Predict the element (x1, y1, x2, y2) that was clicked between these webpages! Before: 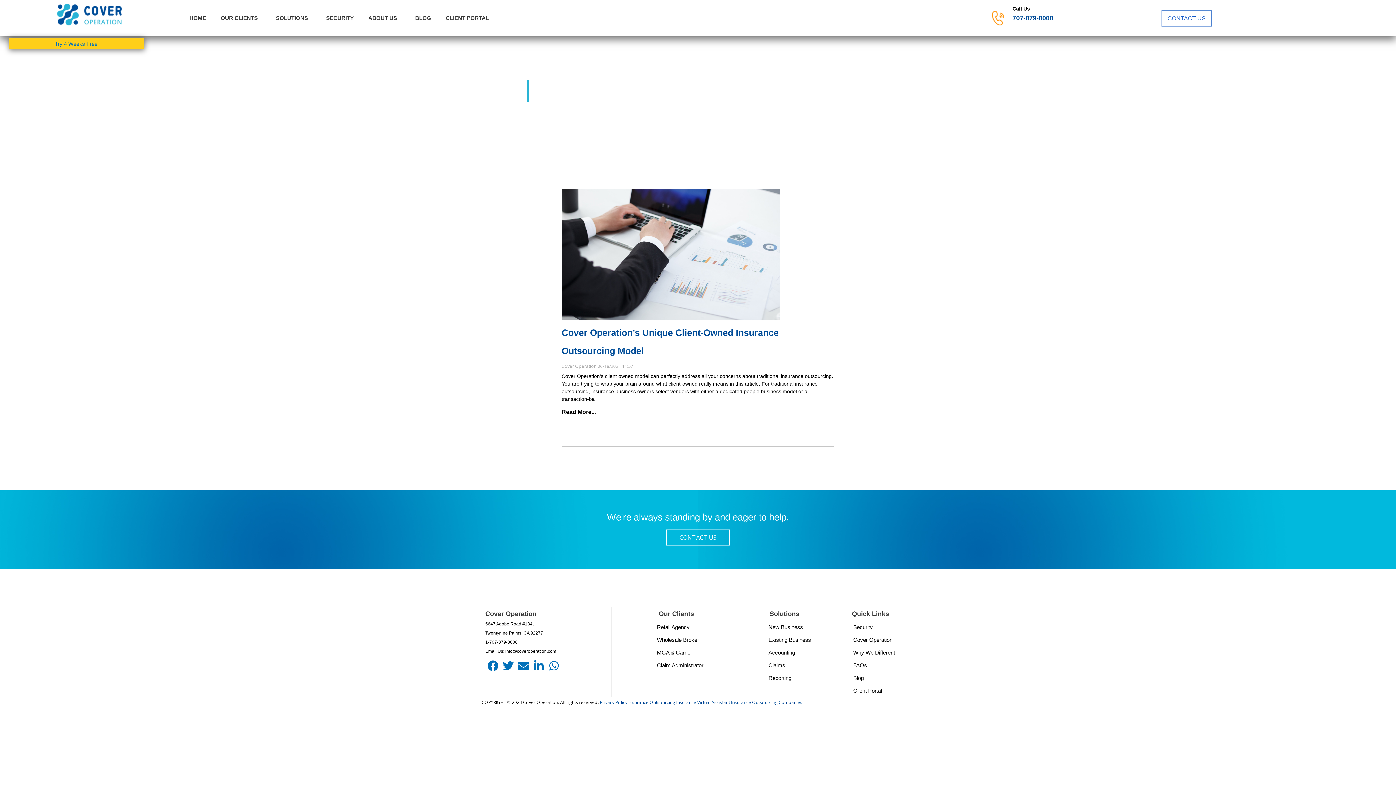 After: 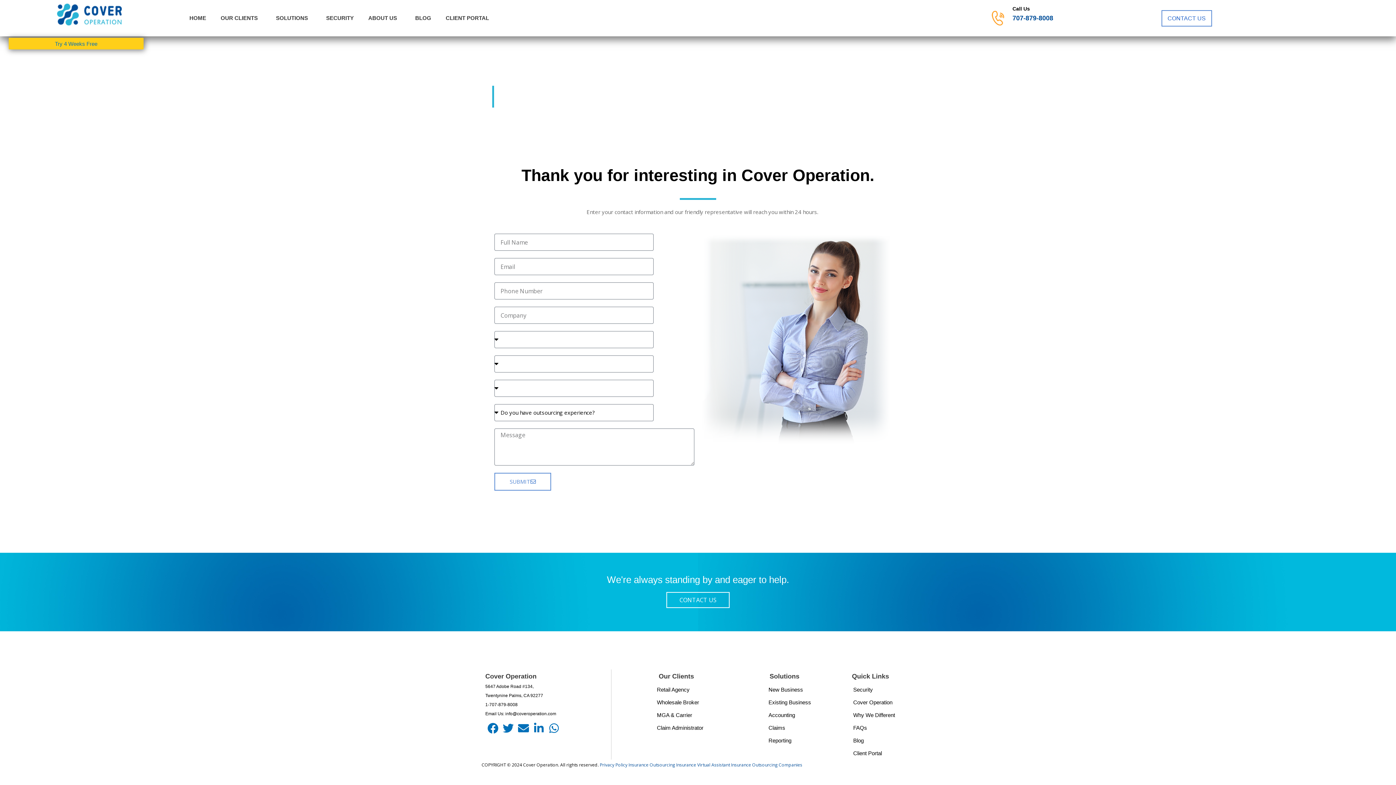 Action: bbox: (666, 529, 729, 545) label: CONTACT US